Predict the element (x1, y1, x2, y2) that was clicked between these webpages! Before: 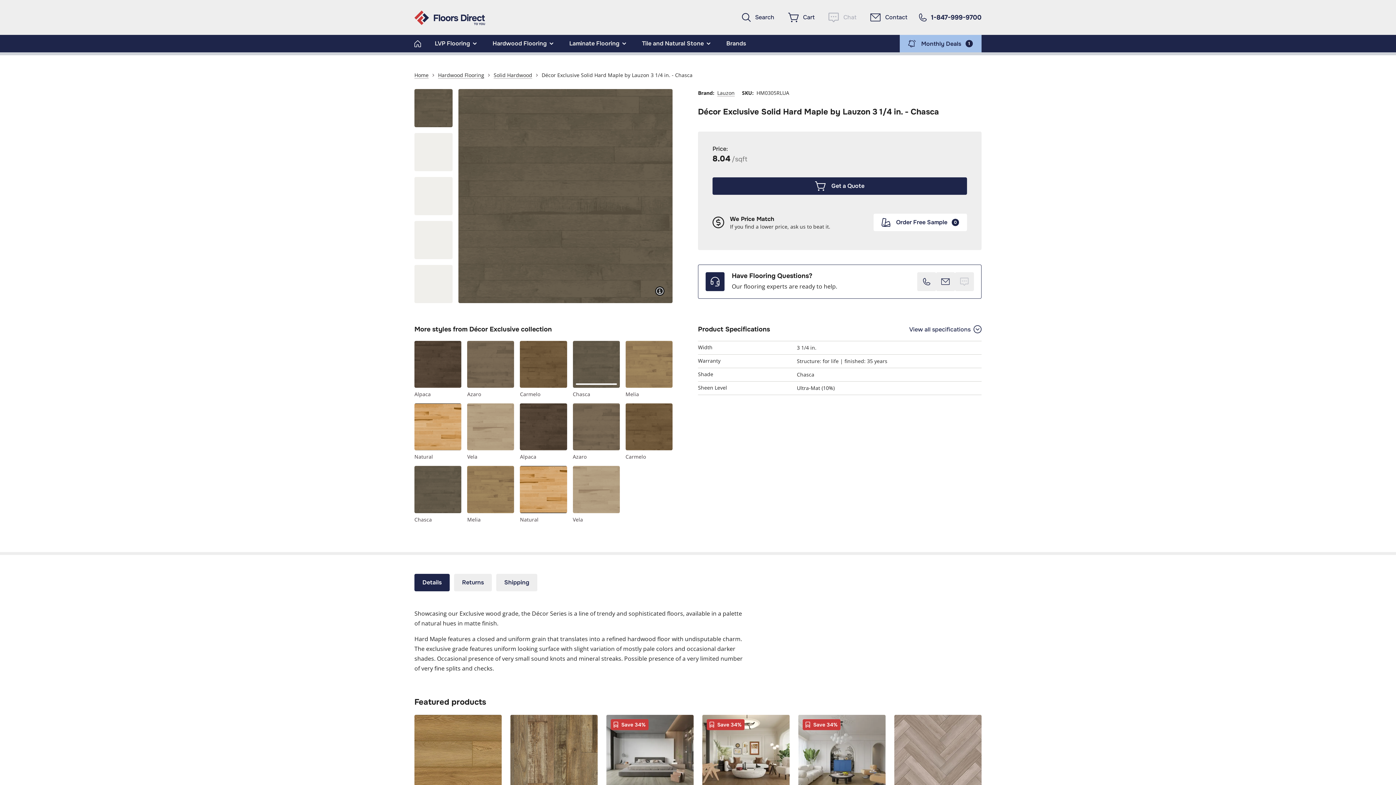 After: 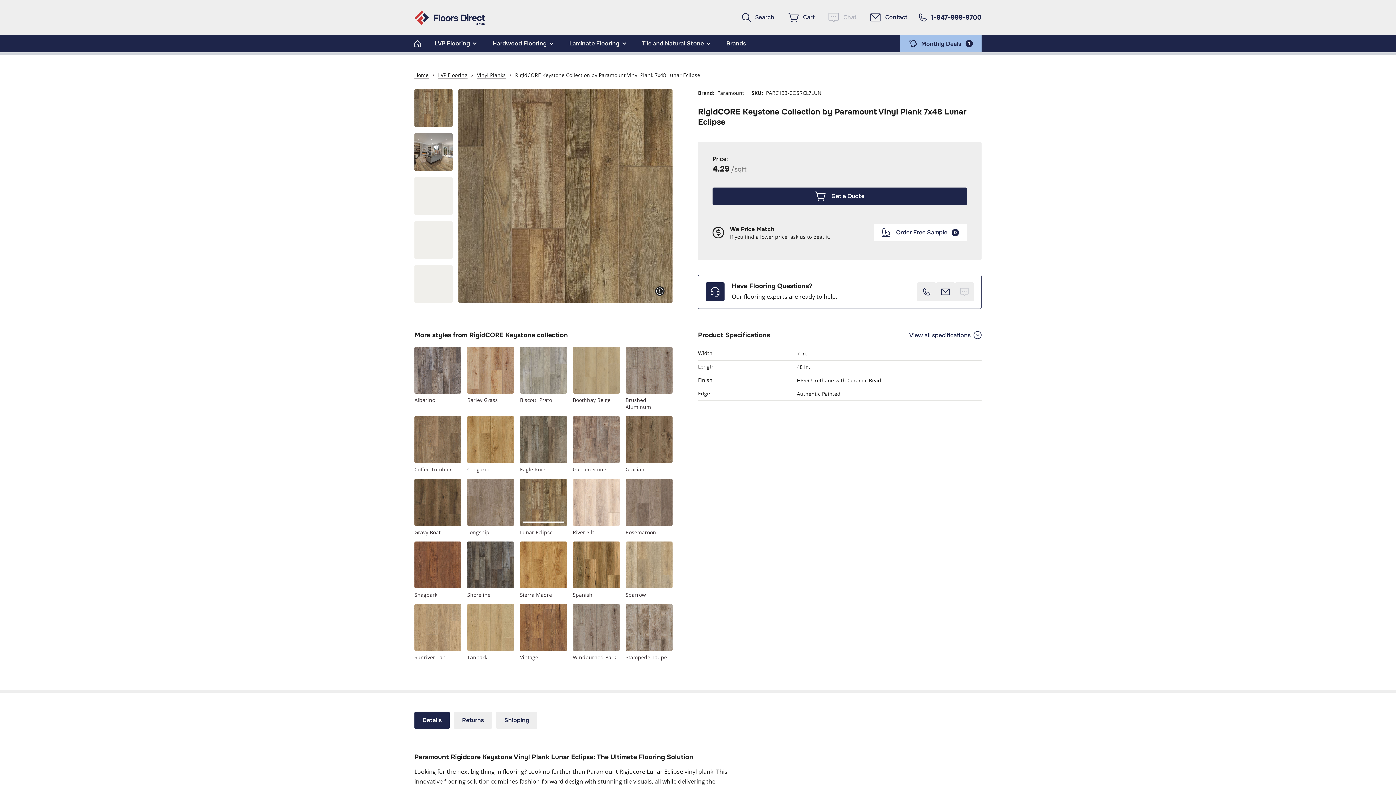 Action: label: RigidCORE Keystone Collection by Paramount Vinyl Plank 7x48 Lunar Eclipse
$4.29/sqft bbox: (510, 715, 597, 852)